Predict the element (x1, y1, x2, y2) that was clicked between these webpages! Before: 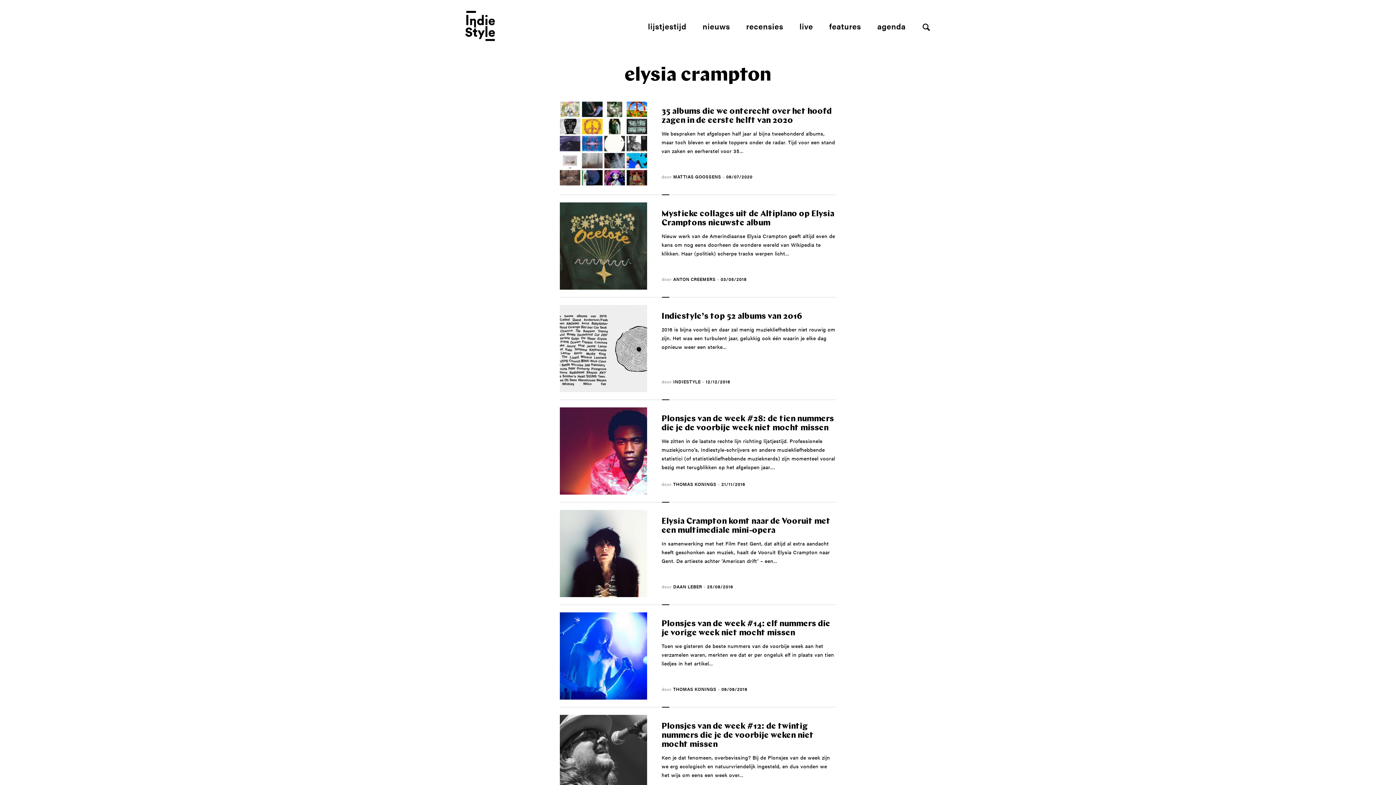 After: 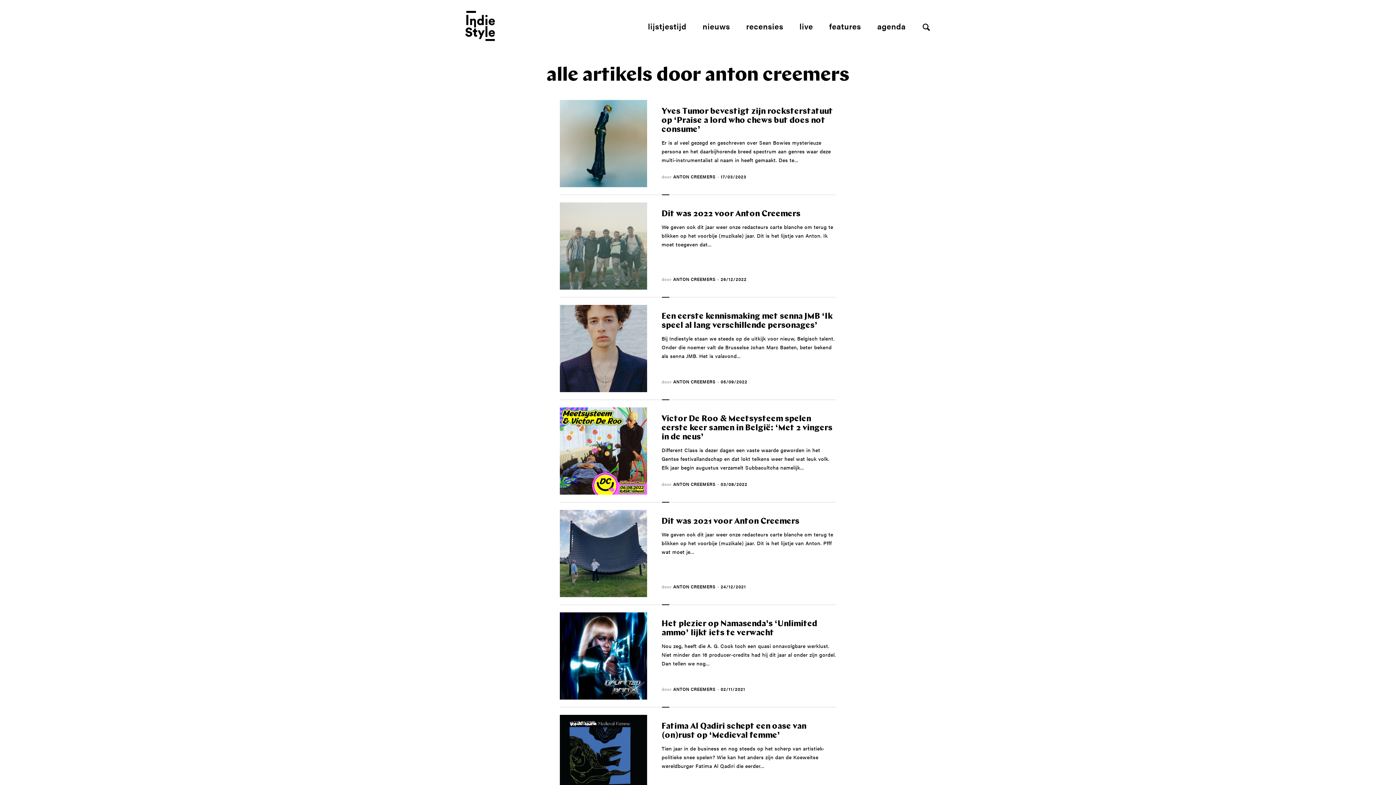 Action: bbox: (673, 276, 715, 282) label: ANTON CREEMERS